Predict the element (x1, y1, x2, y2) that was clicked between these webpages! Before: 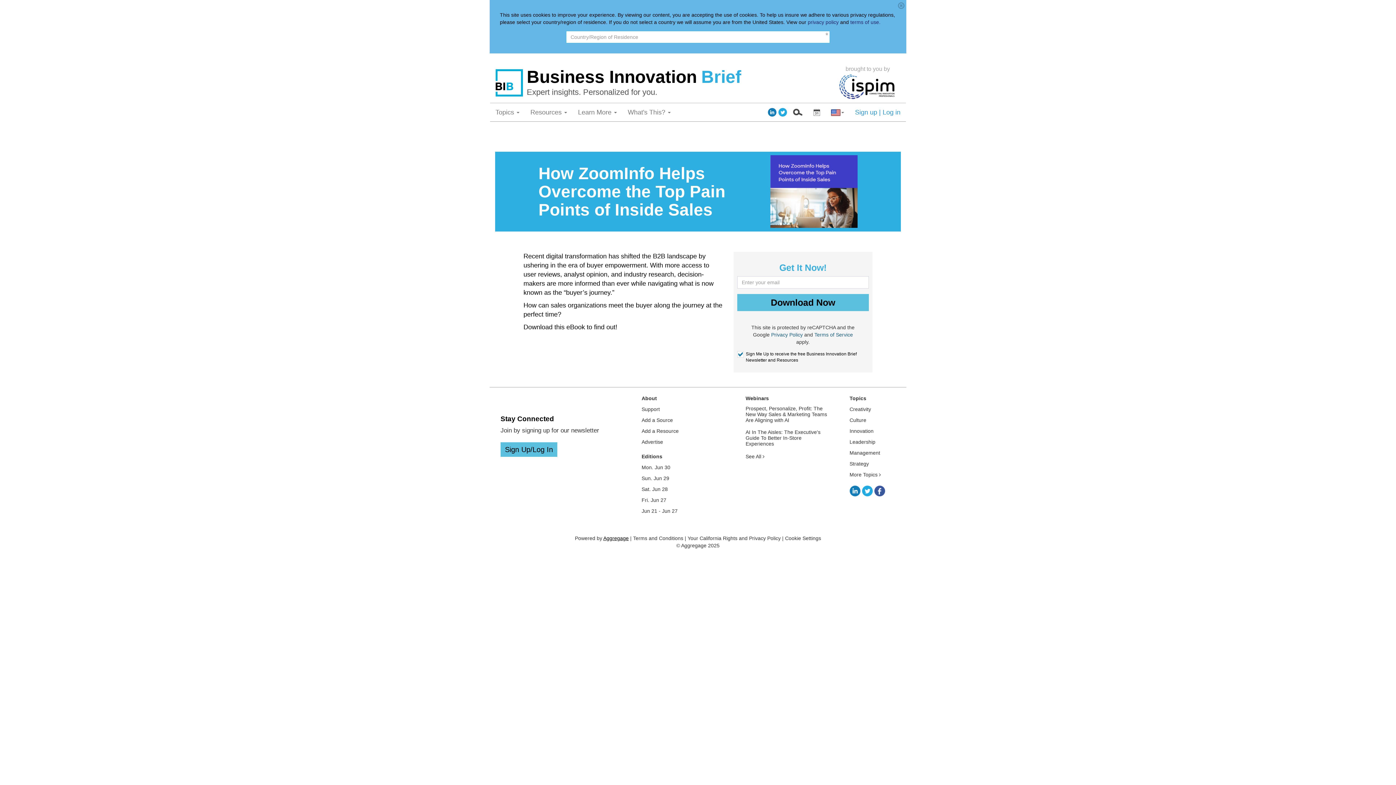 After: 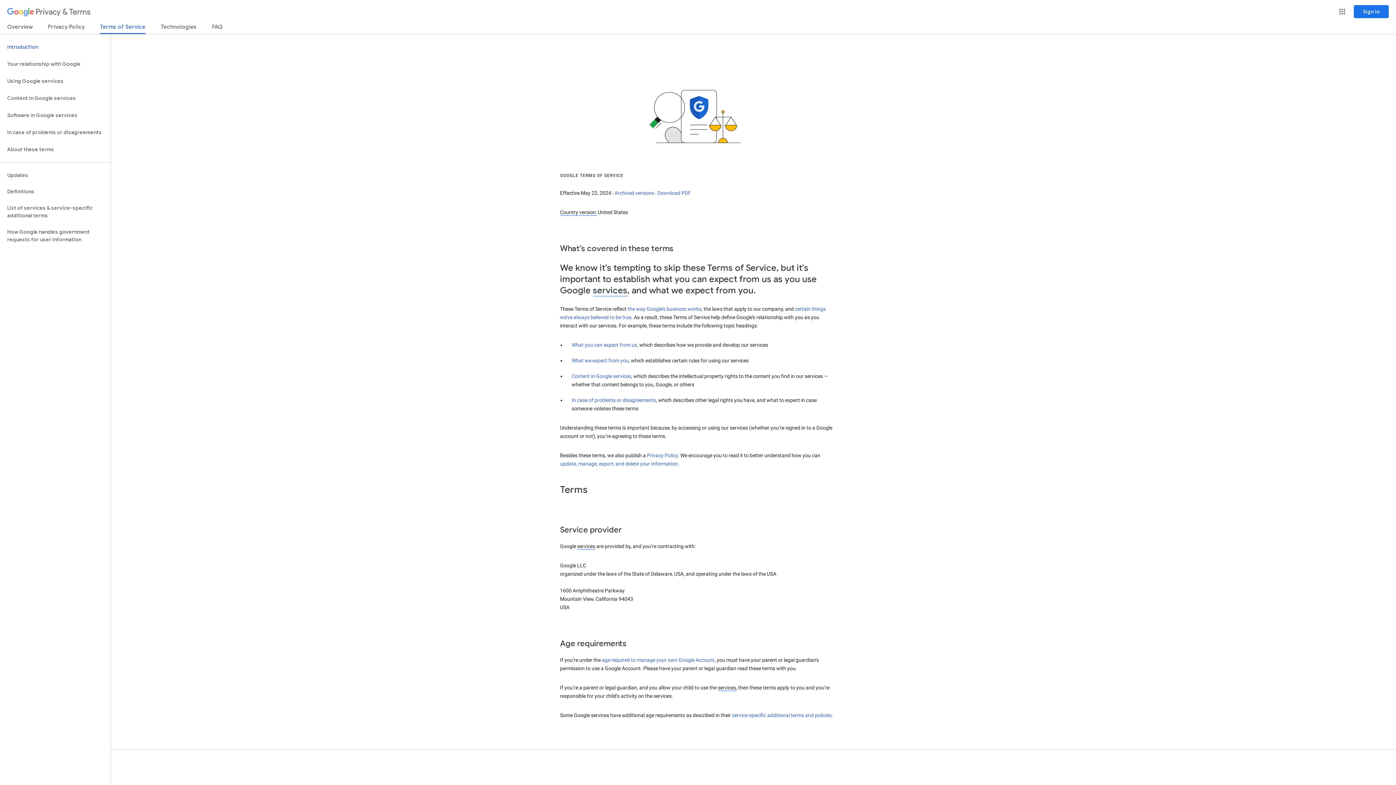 Action: label: Terms of Service bbox: (814, 332, 853, 337)